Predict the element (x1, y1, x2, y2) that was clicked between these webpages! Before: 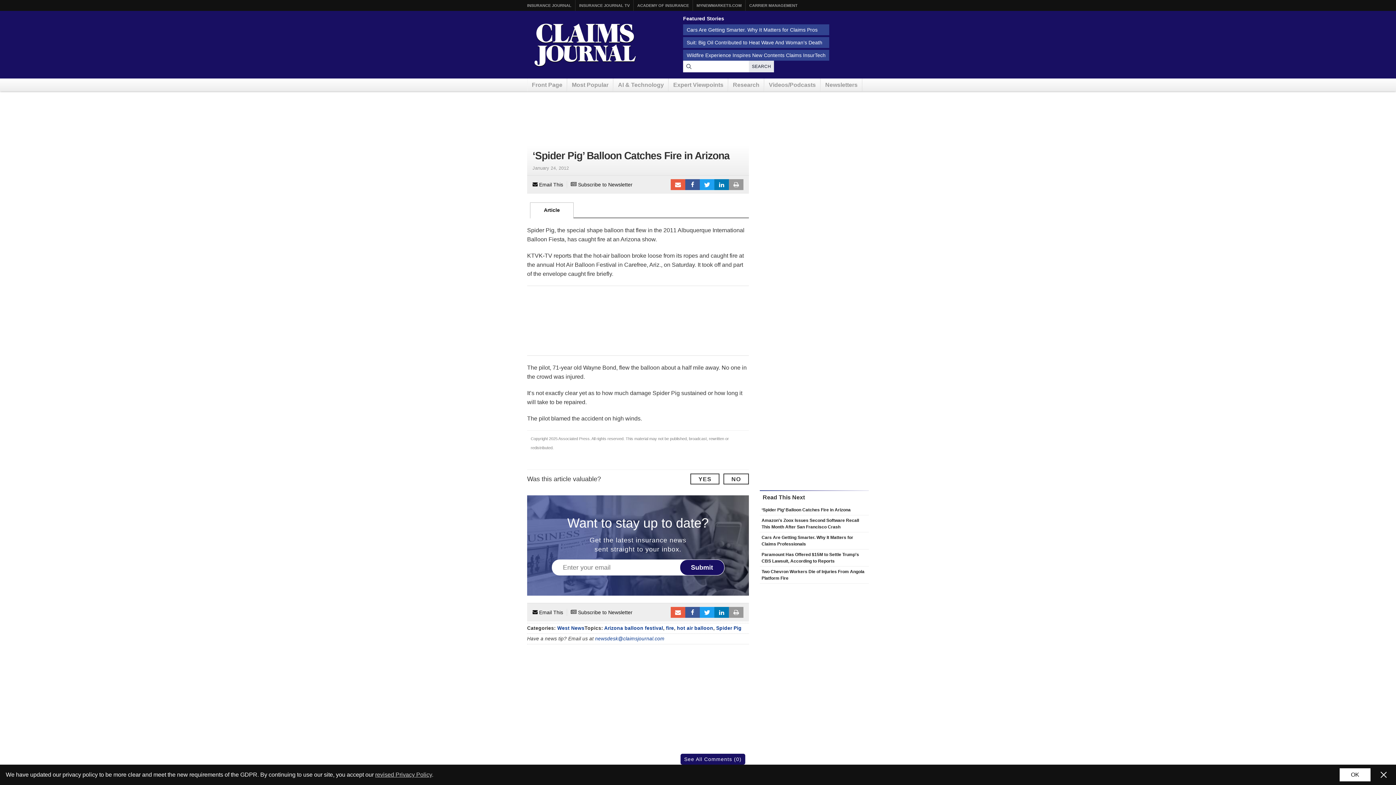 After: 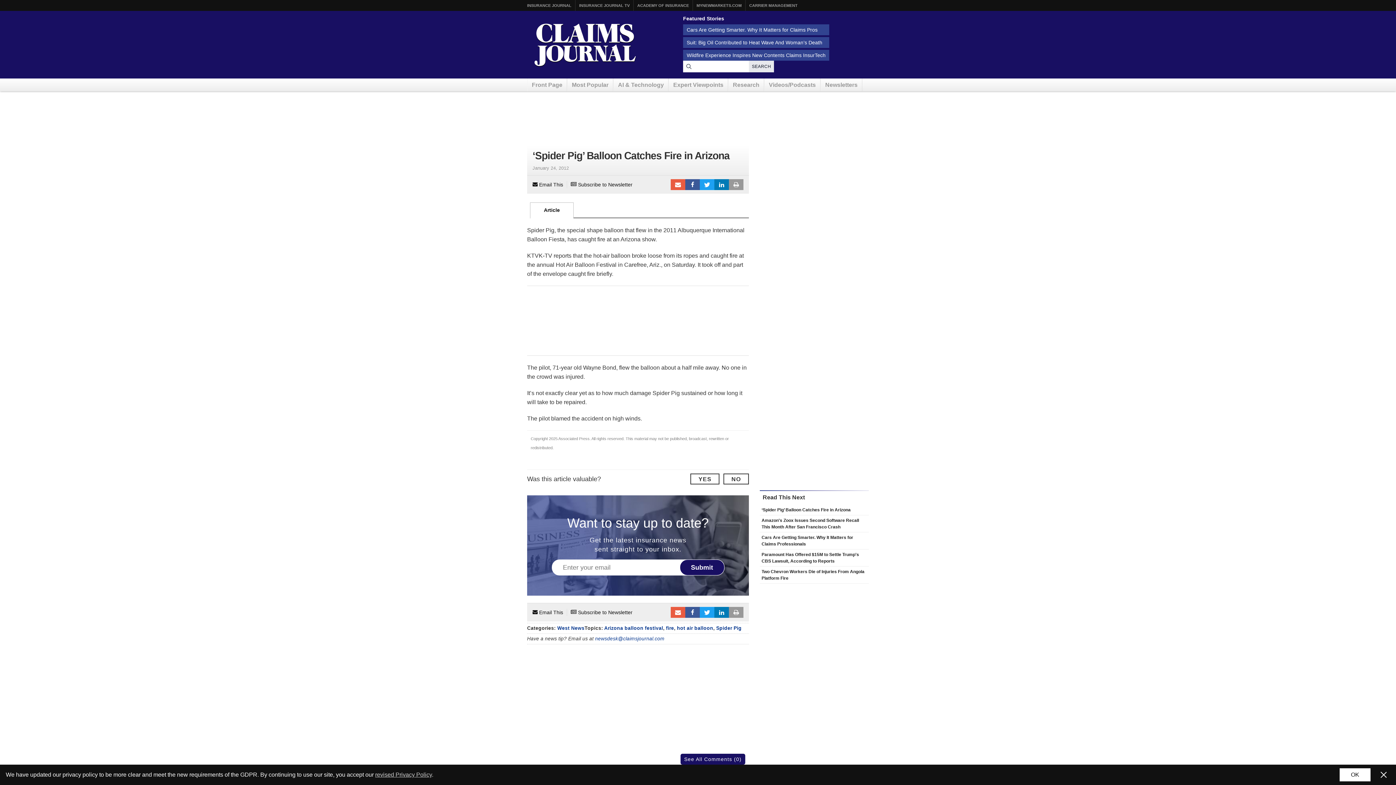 Action: label: Article bbox: (530, 202, 573, 218)